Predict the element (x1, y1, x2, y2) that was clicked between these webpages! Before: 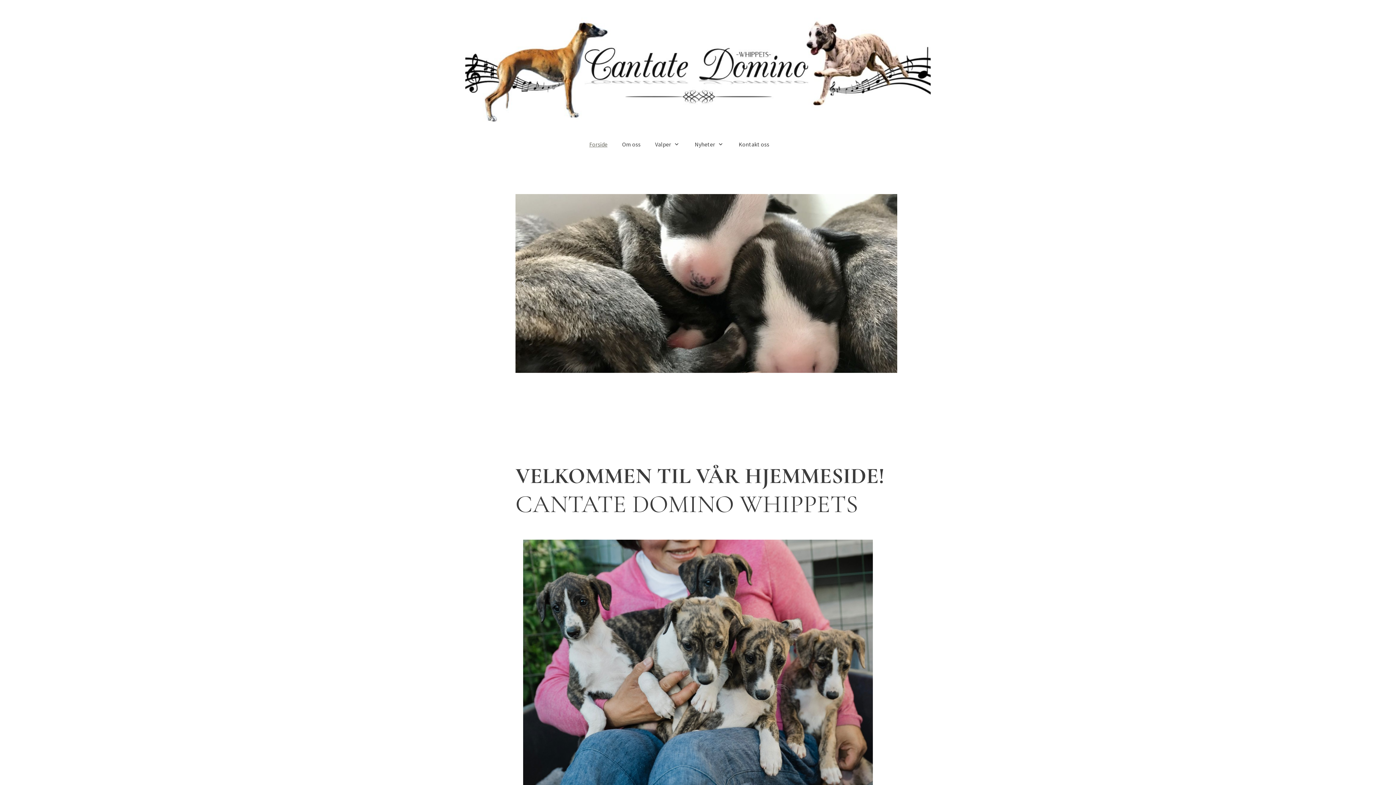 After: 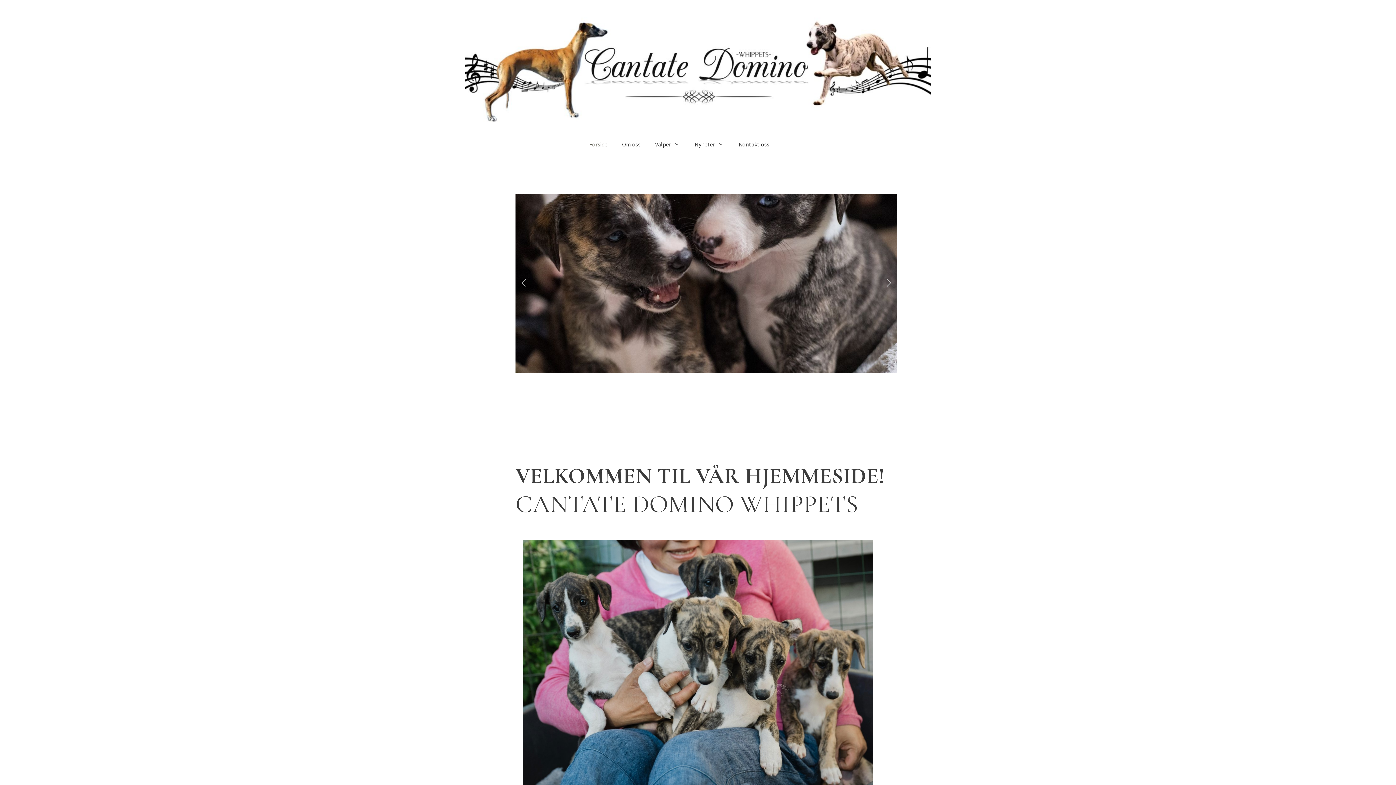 Action: bbox: (582, 135, 614, 153) label: Forside